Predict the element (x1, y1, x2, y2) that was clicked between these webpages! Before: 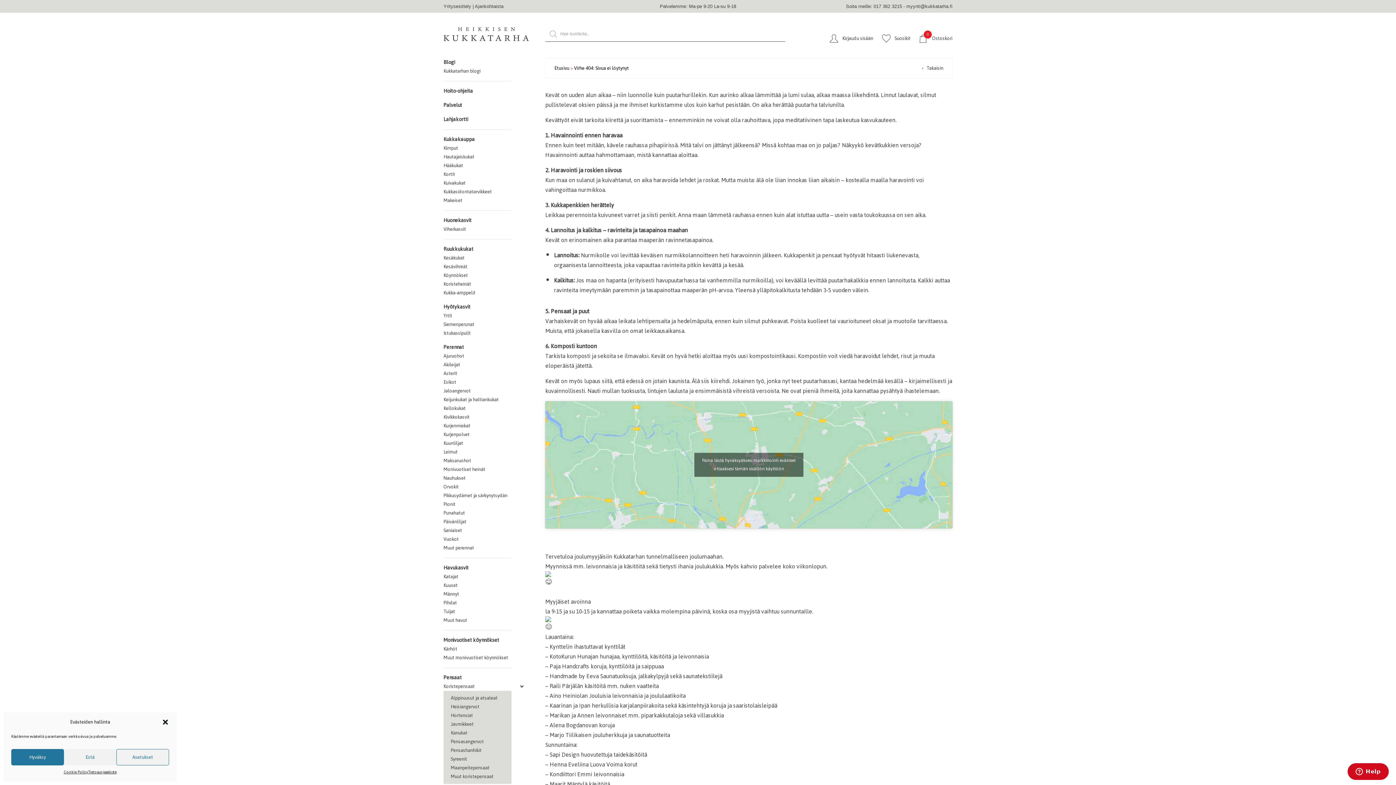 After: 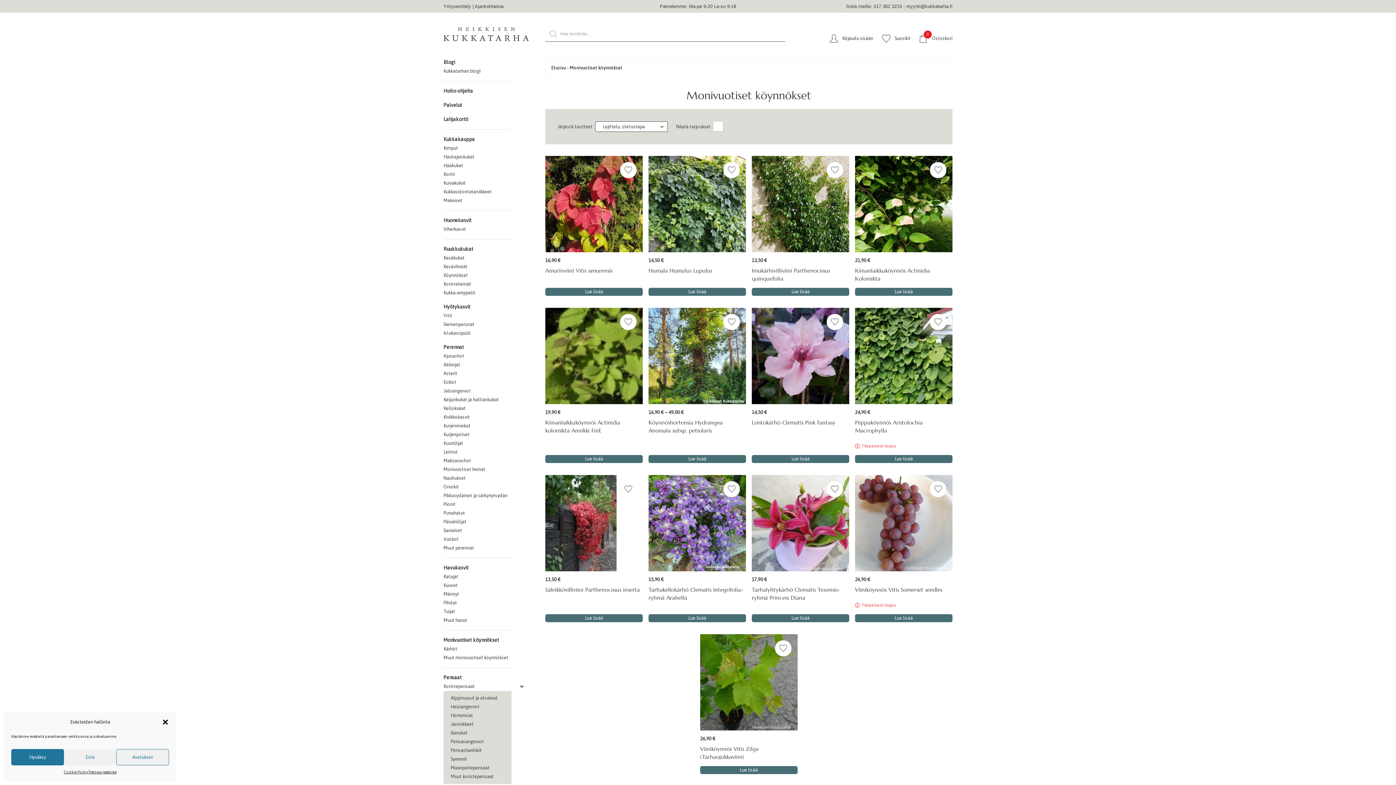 Action: bbox: (443, 635, 499, 645) label: Monivuotiset köynnökset